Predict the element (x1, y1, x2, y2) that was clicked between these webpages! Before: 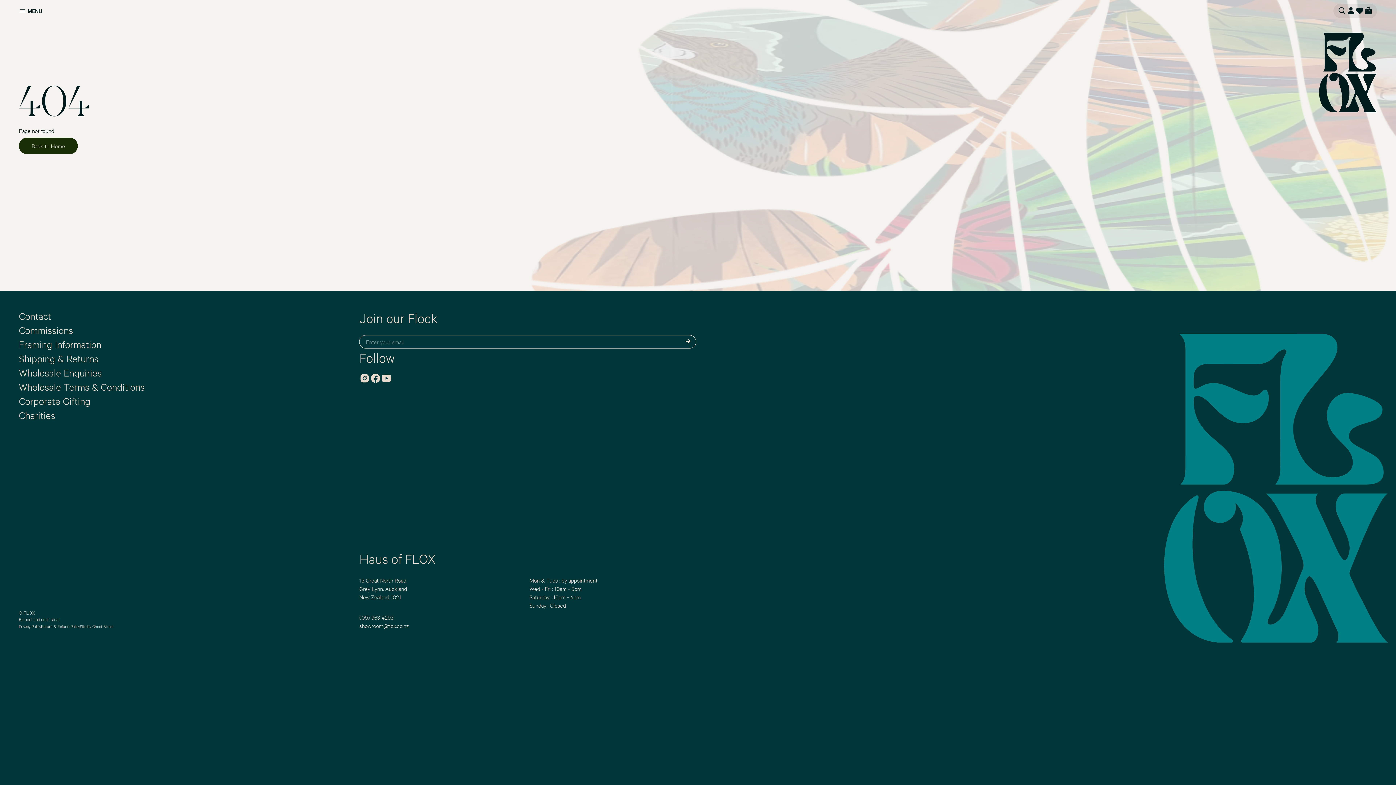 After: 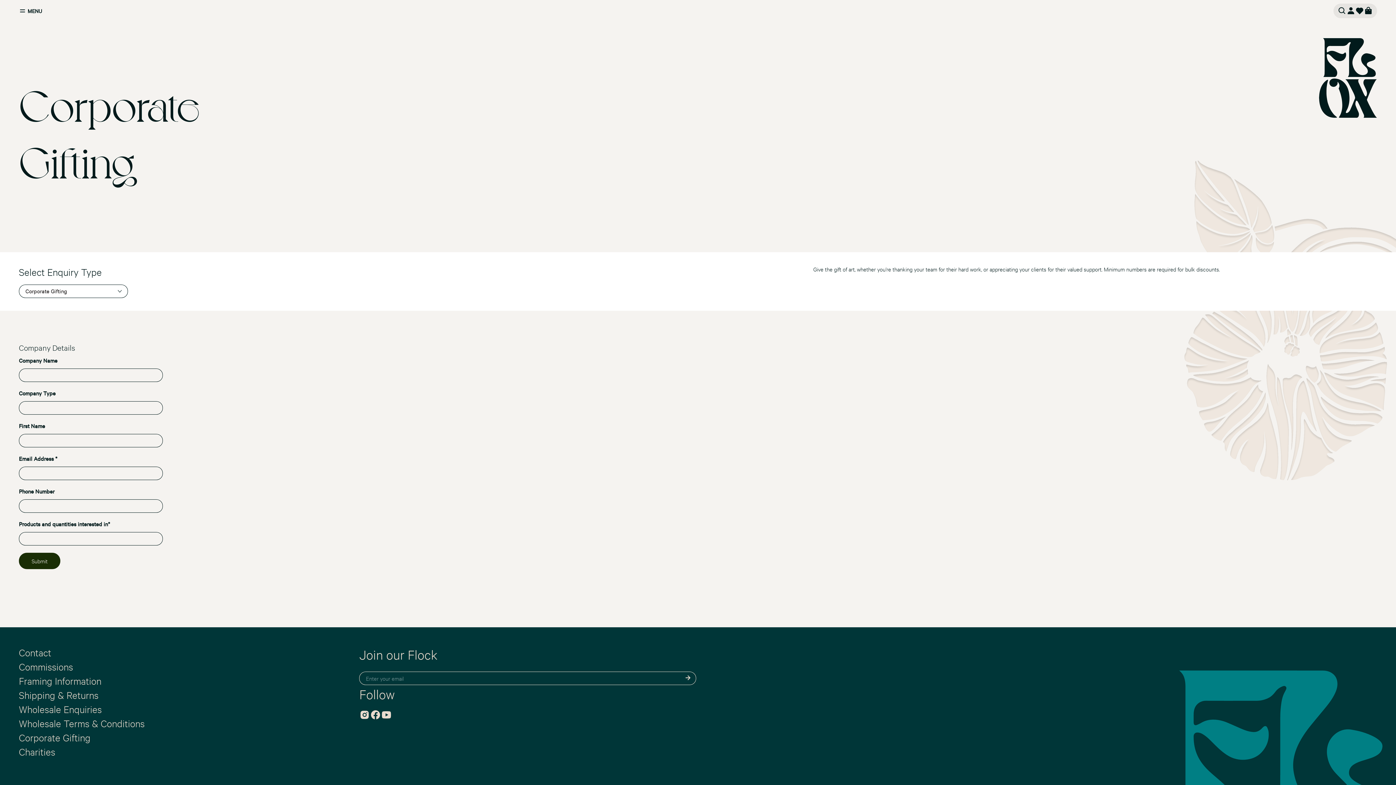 Action: bbox: (18, 395, 90, 406) label: Corporate Gifting